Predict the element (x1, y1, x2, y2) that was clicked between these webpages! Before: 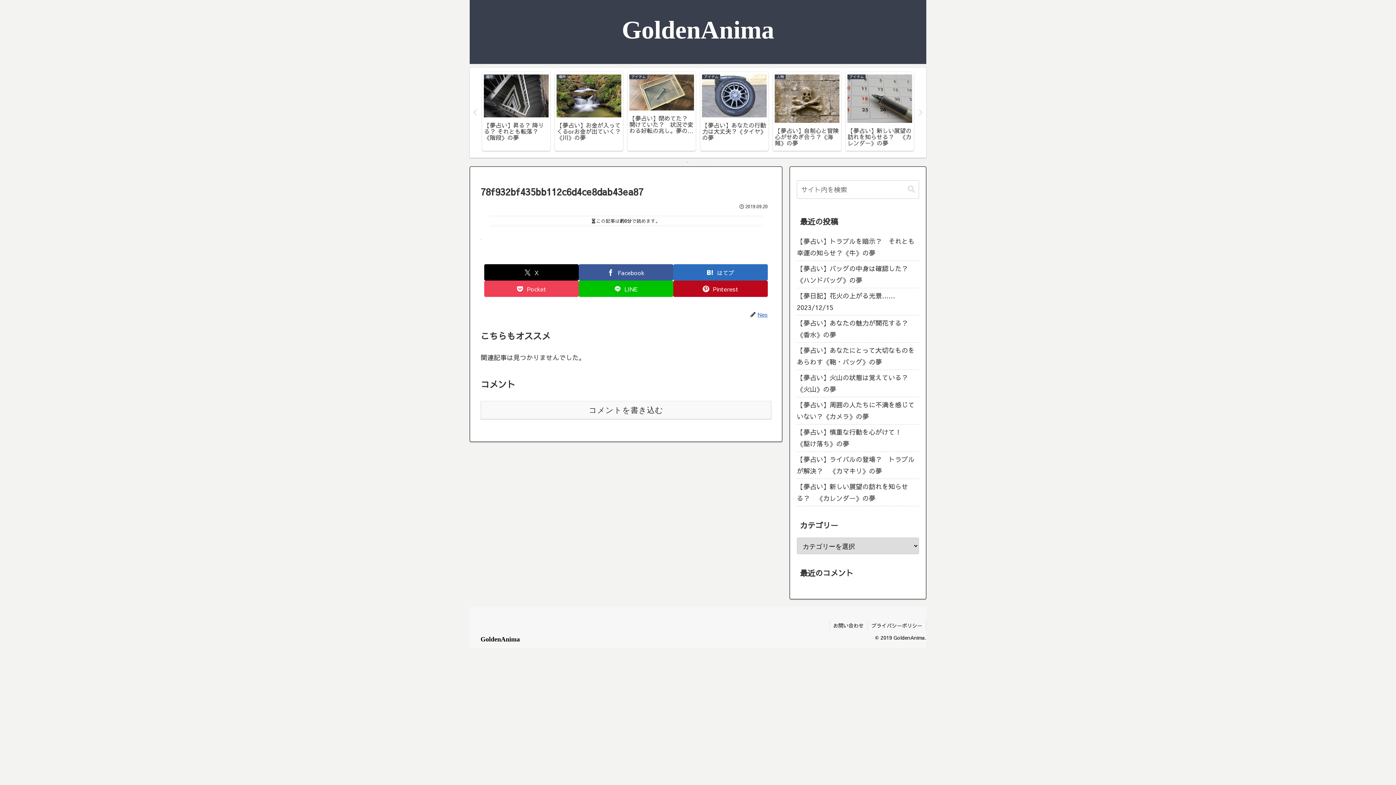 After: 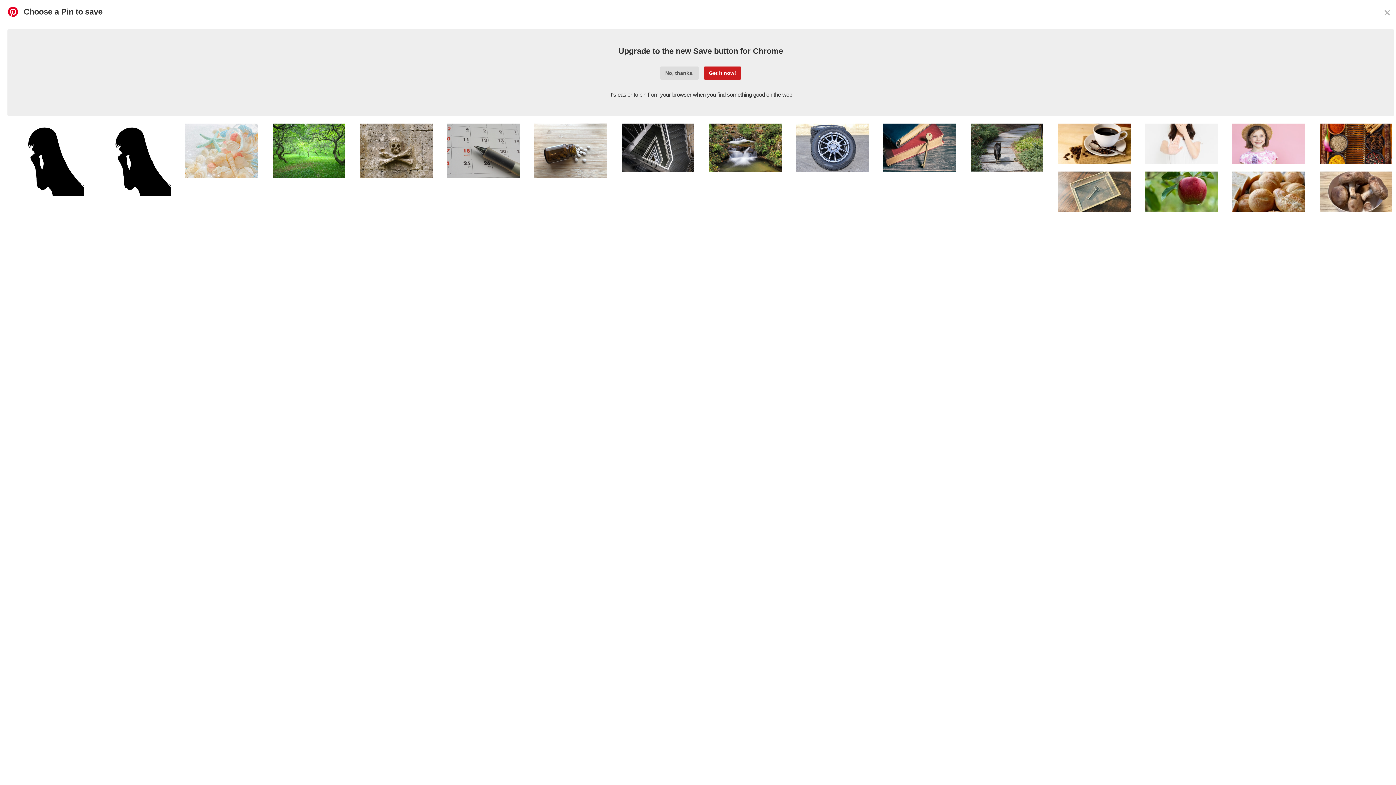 Action: label: Pinterestでシェア bbox: (673, 280, 768, 297)